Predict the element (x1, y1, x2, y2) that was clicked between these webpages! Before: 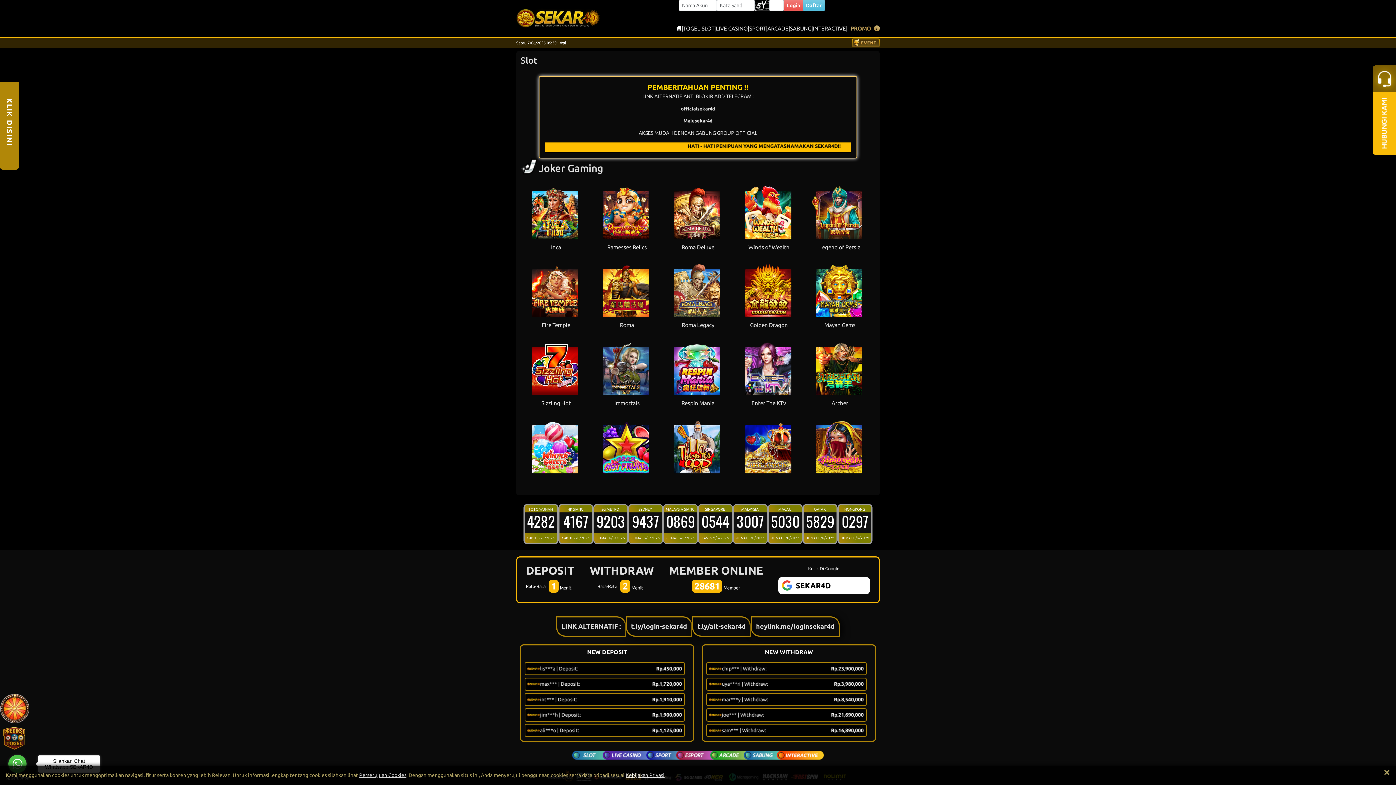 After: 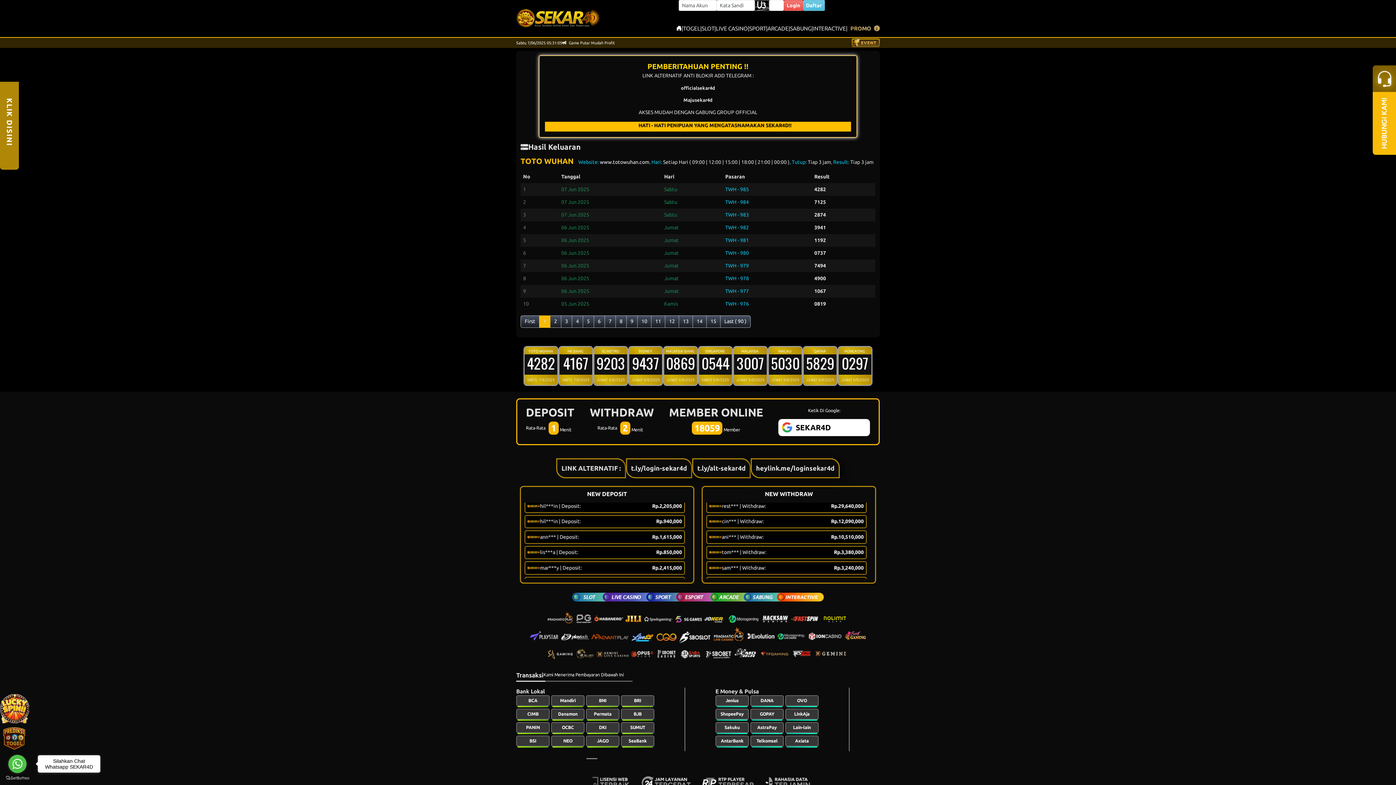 Action: bbox: (523, 504, 558, 544) label: TOTO WUHAN 
4282
SABTU 7/6/2025